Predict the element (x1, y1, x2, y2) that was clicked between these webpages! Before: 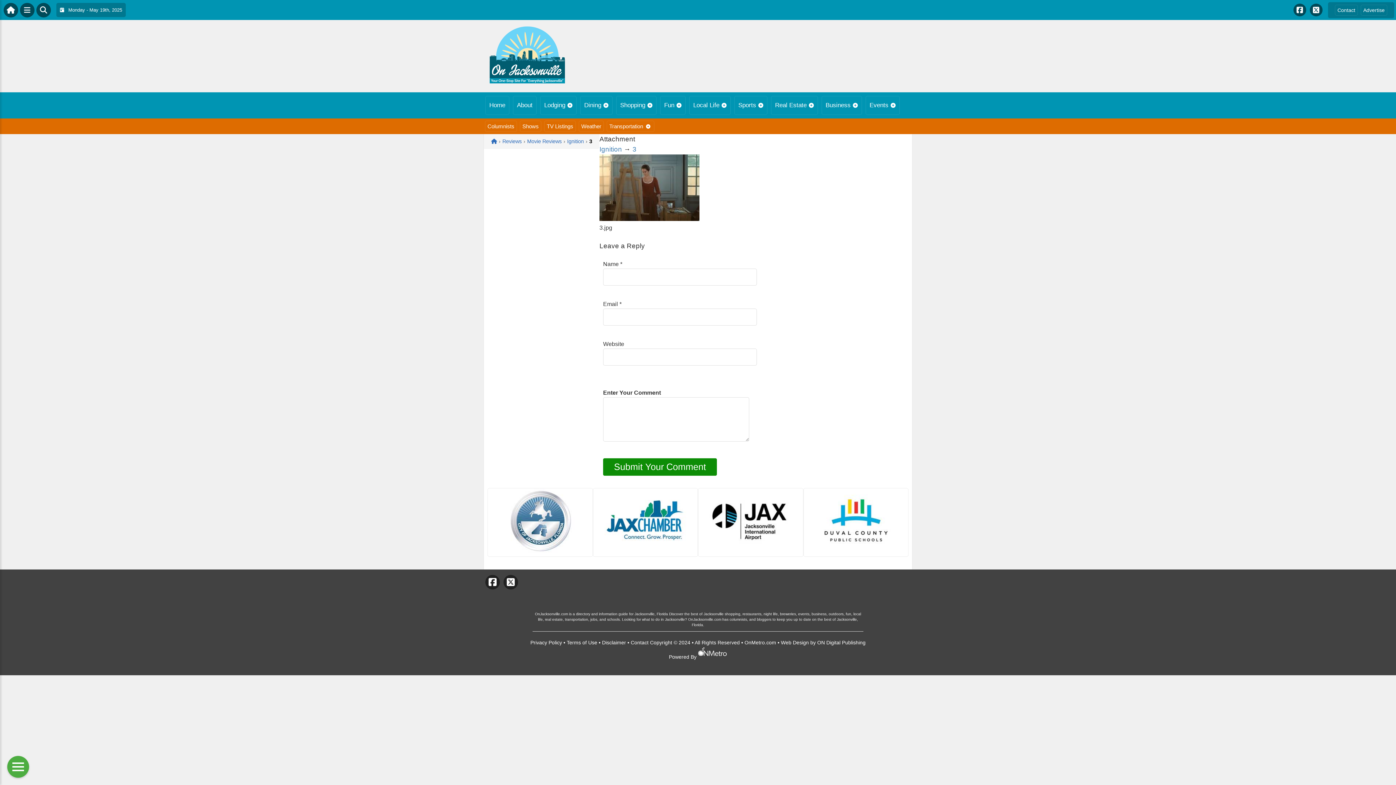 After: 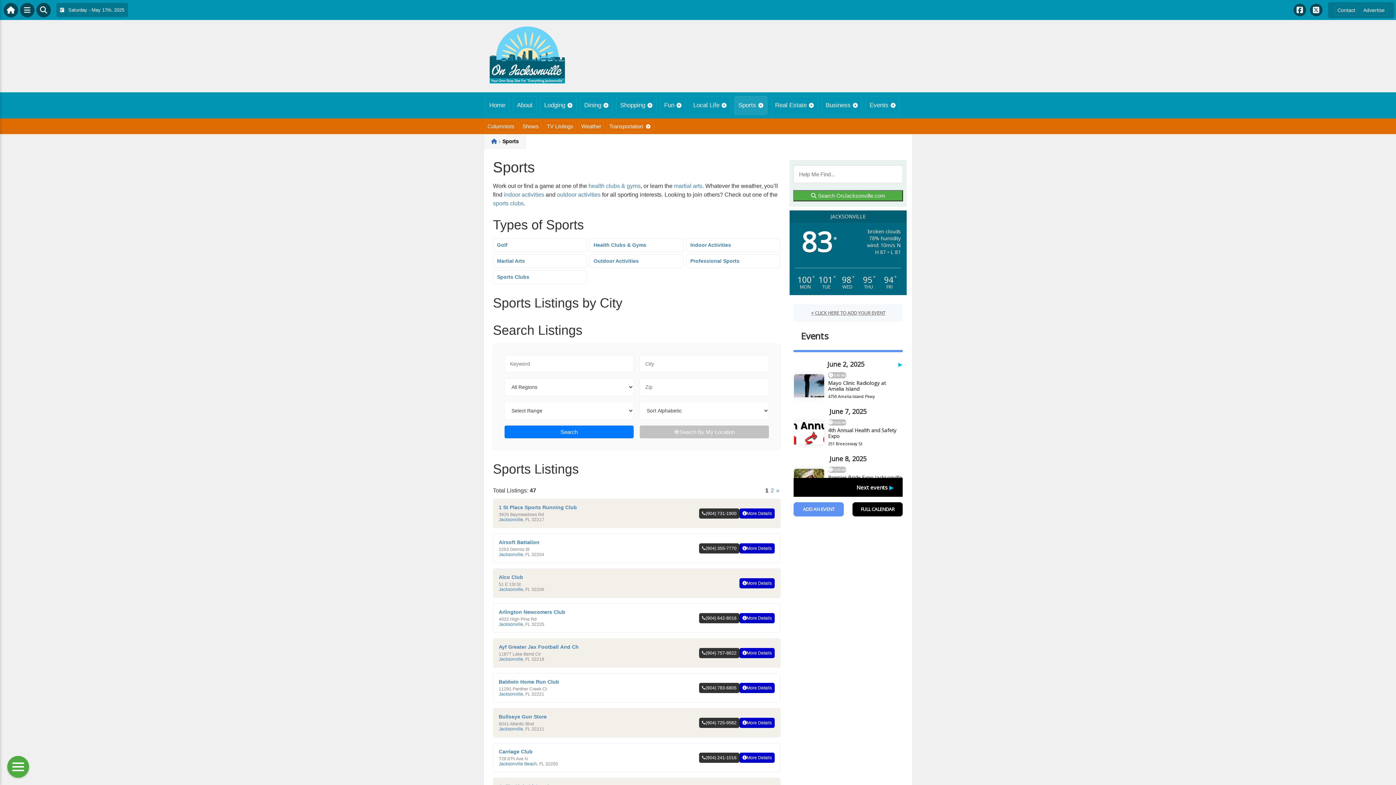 Action: label: Sports bbox: (734, 96, 767, 114)